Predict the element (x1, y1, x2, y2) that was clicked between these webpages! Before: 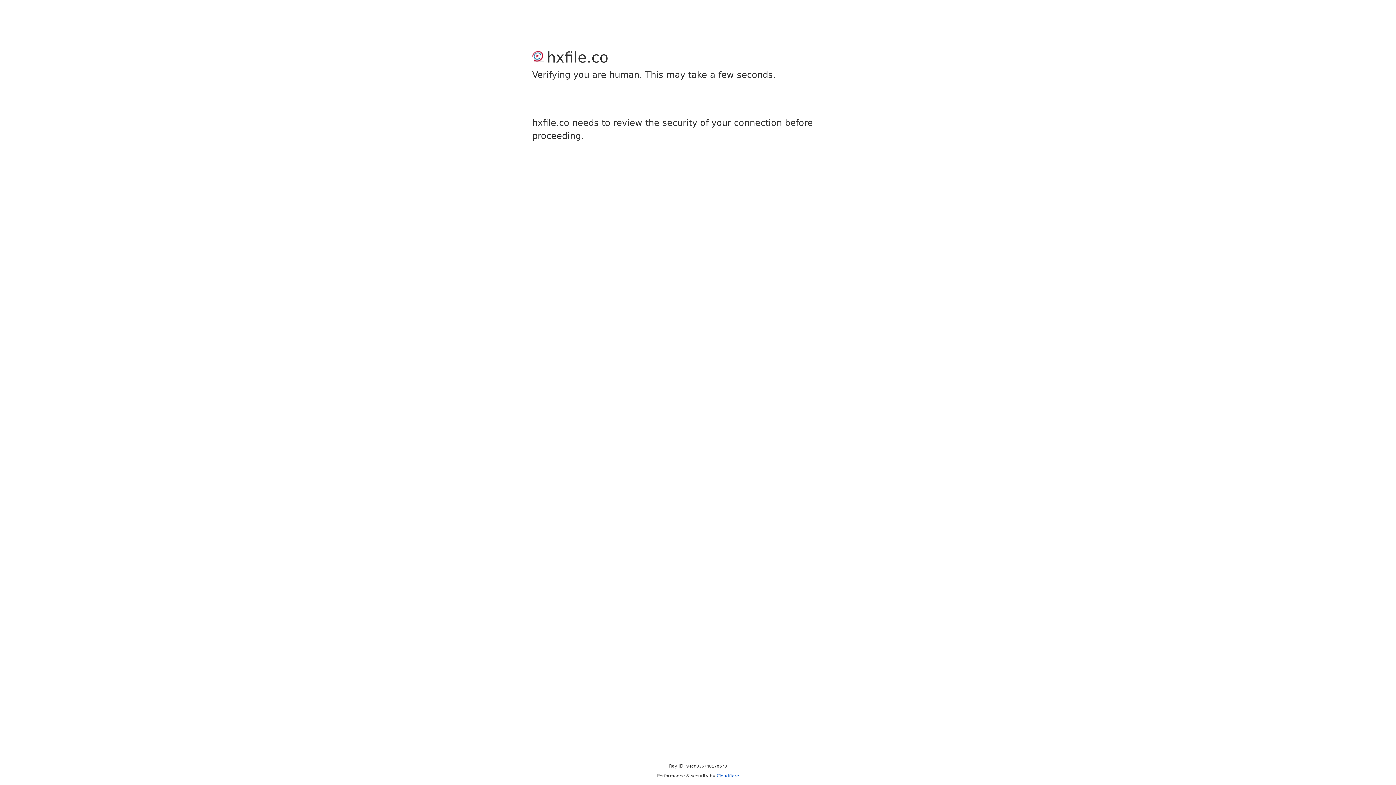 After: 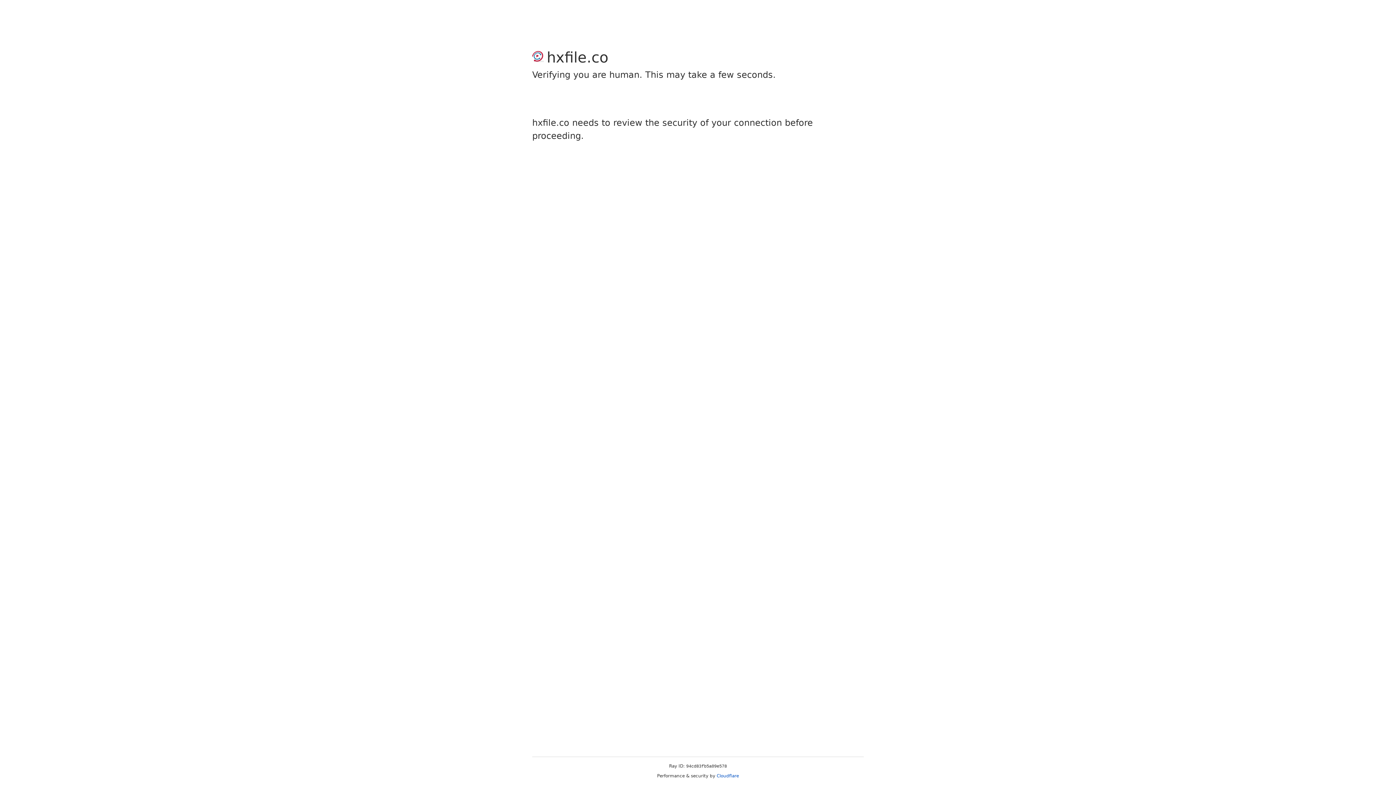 Action: bbox: (716, 773, 739, 778) label: Cloudflare